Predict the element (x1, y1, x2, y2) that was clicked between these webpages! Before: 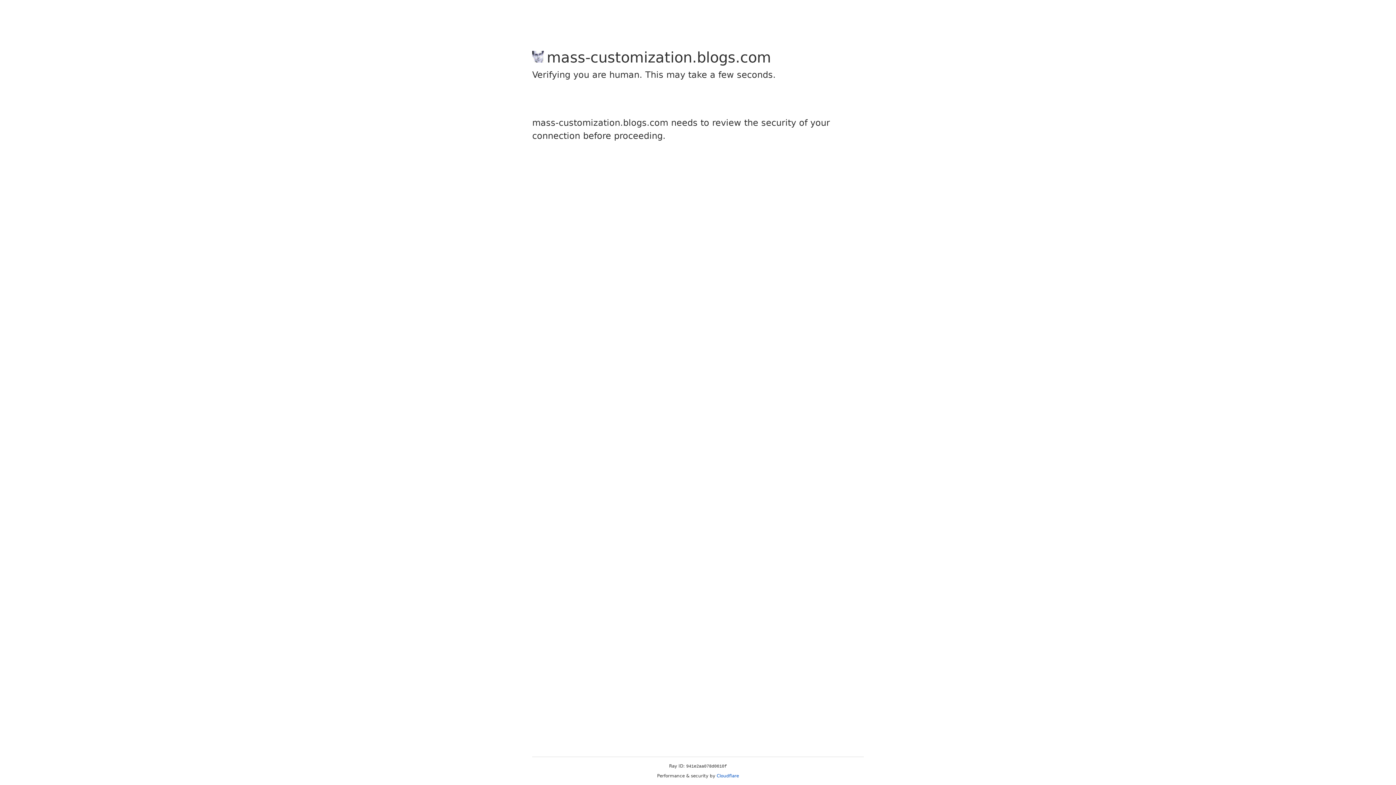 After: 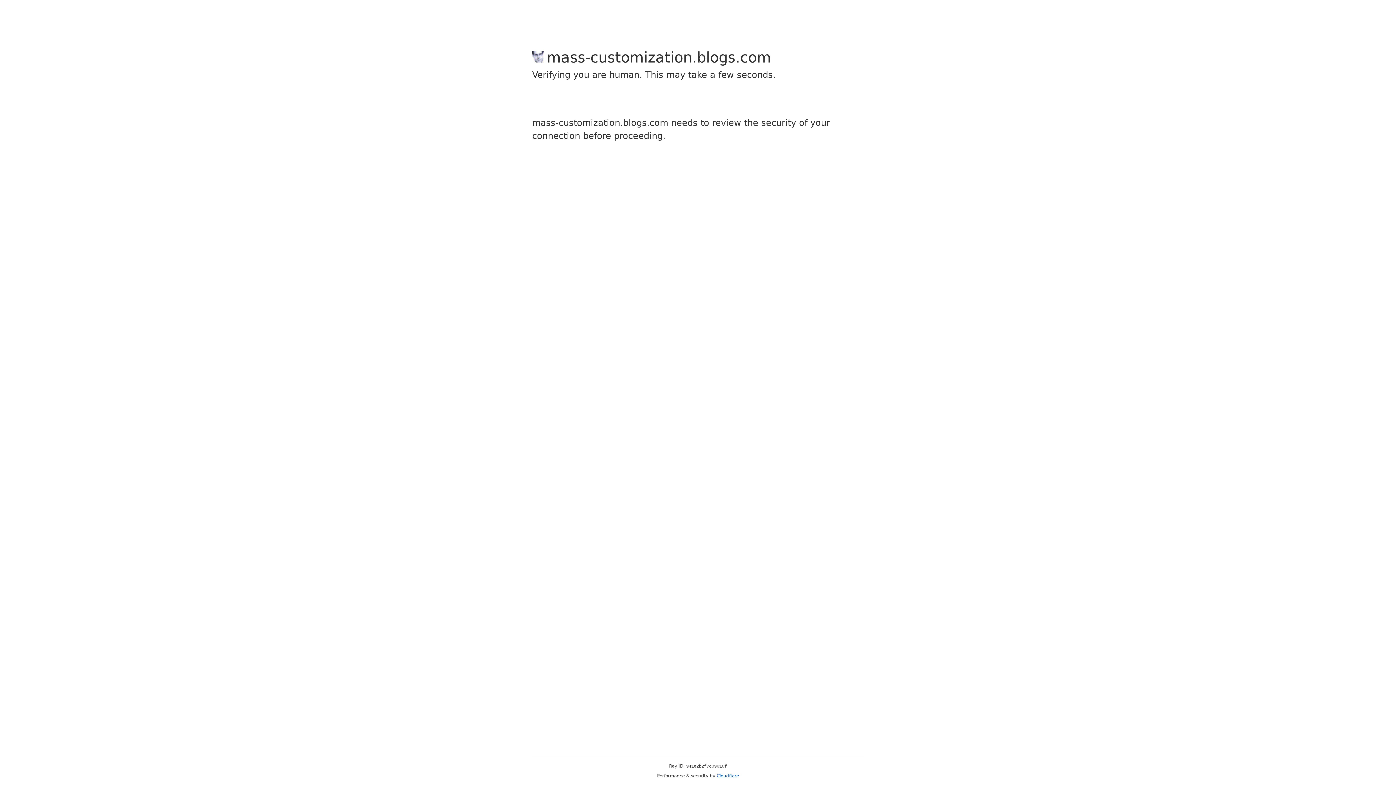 Action: label: Cloudflare bbox: (716, 773, 739, 778)